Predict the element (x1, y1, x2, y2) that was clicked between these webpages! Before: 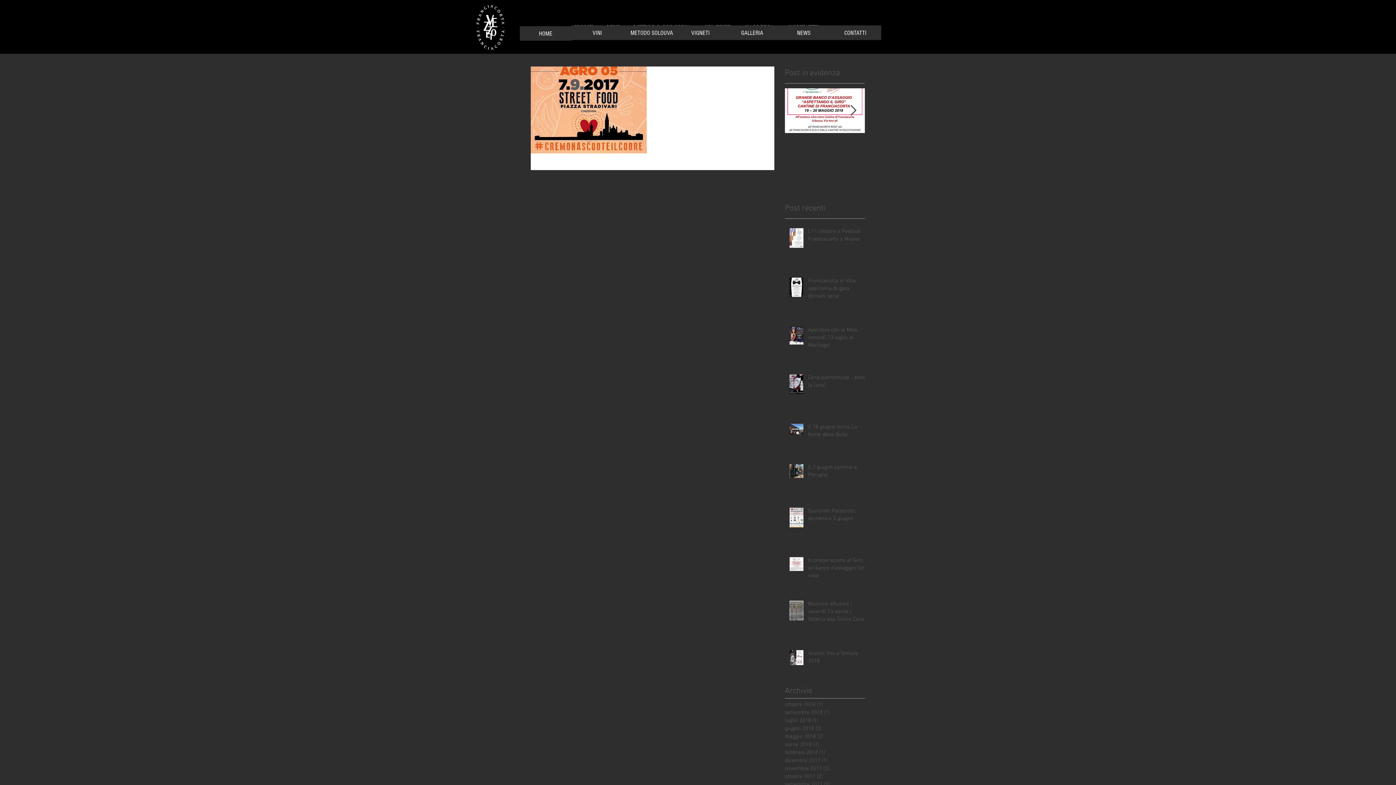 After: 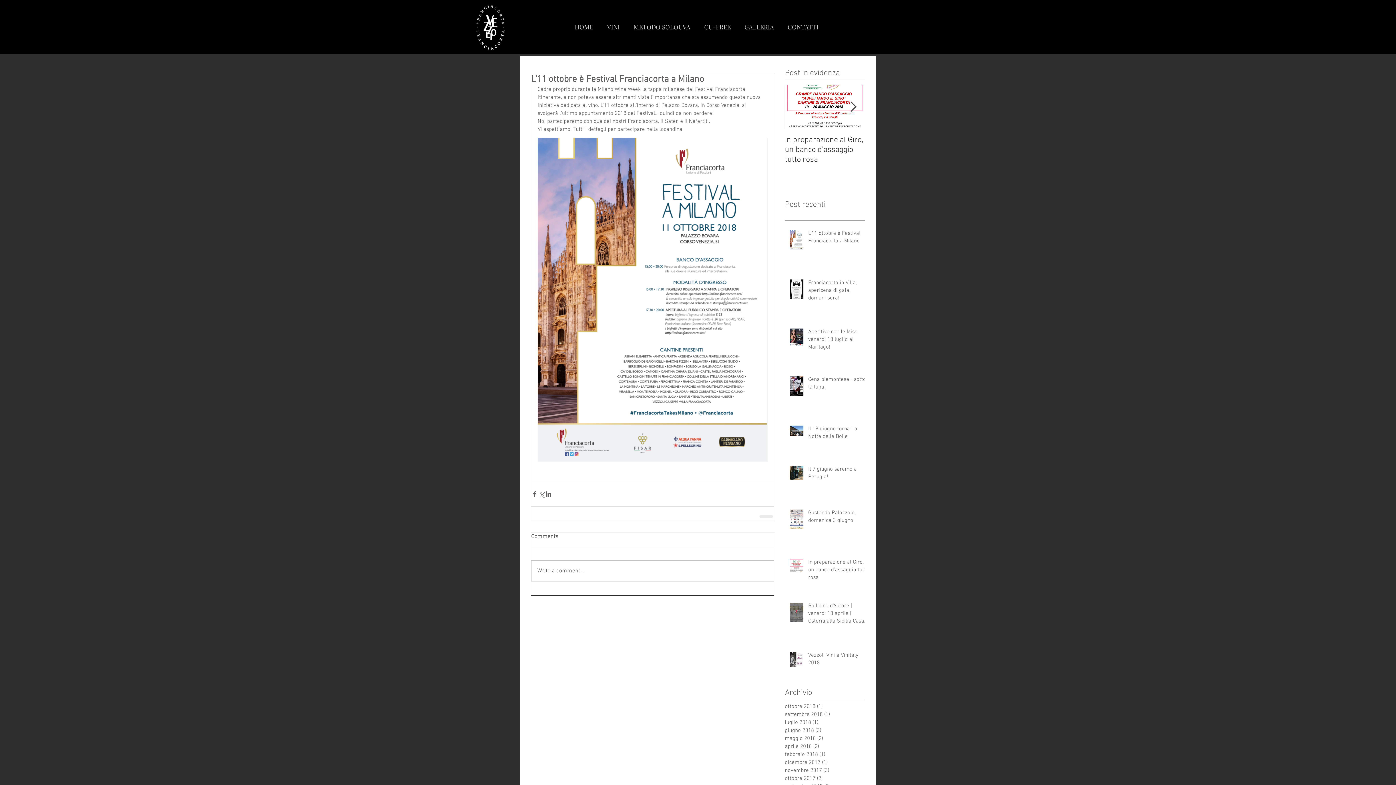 Action: bbox: (808, 227, 869, 246) label: L'11 ottobre è Festival Franciacorta a Milano